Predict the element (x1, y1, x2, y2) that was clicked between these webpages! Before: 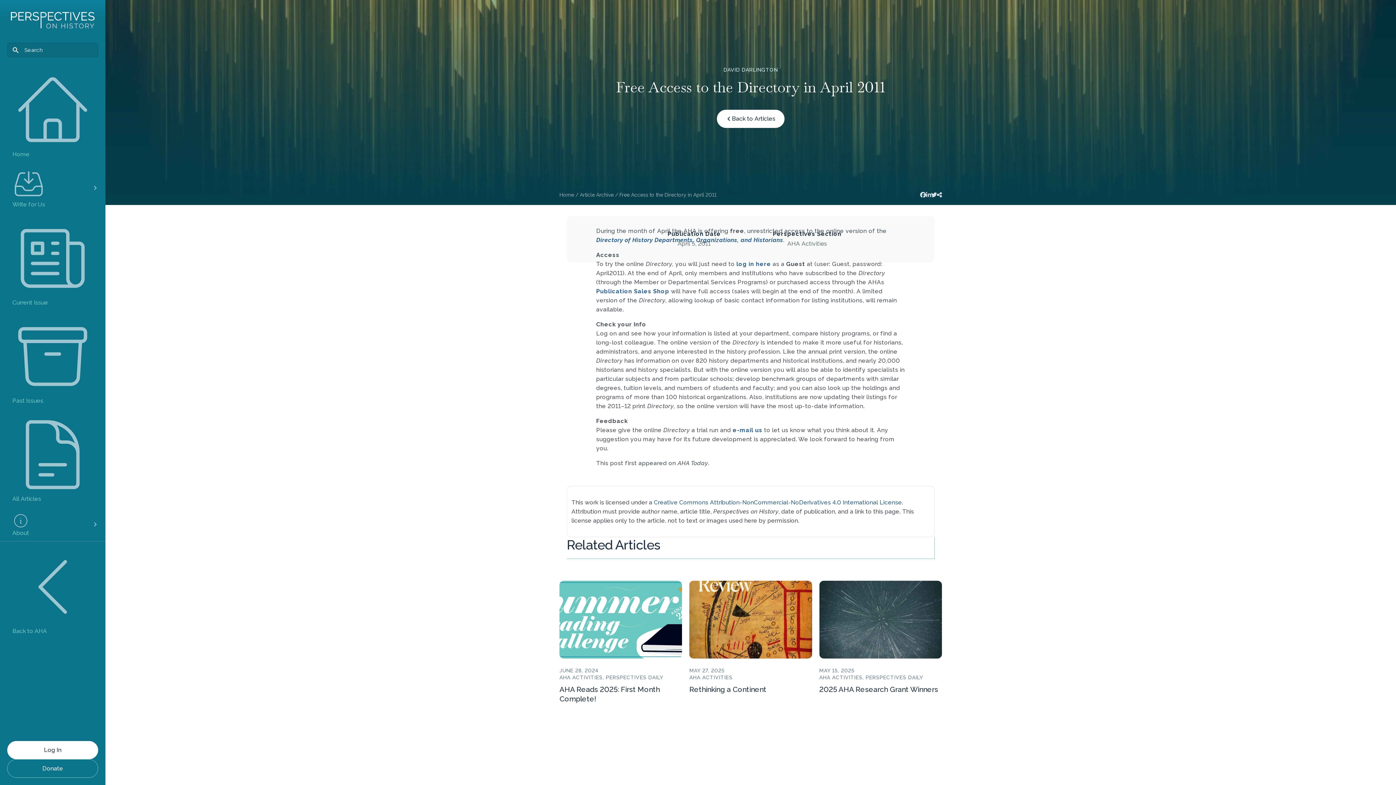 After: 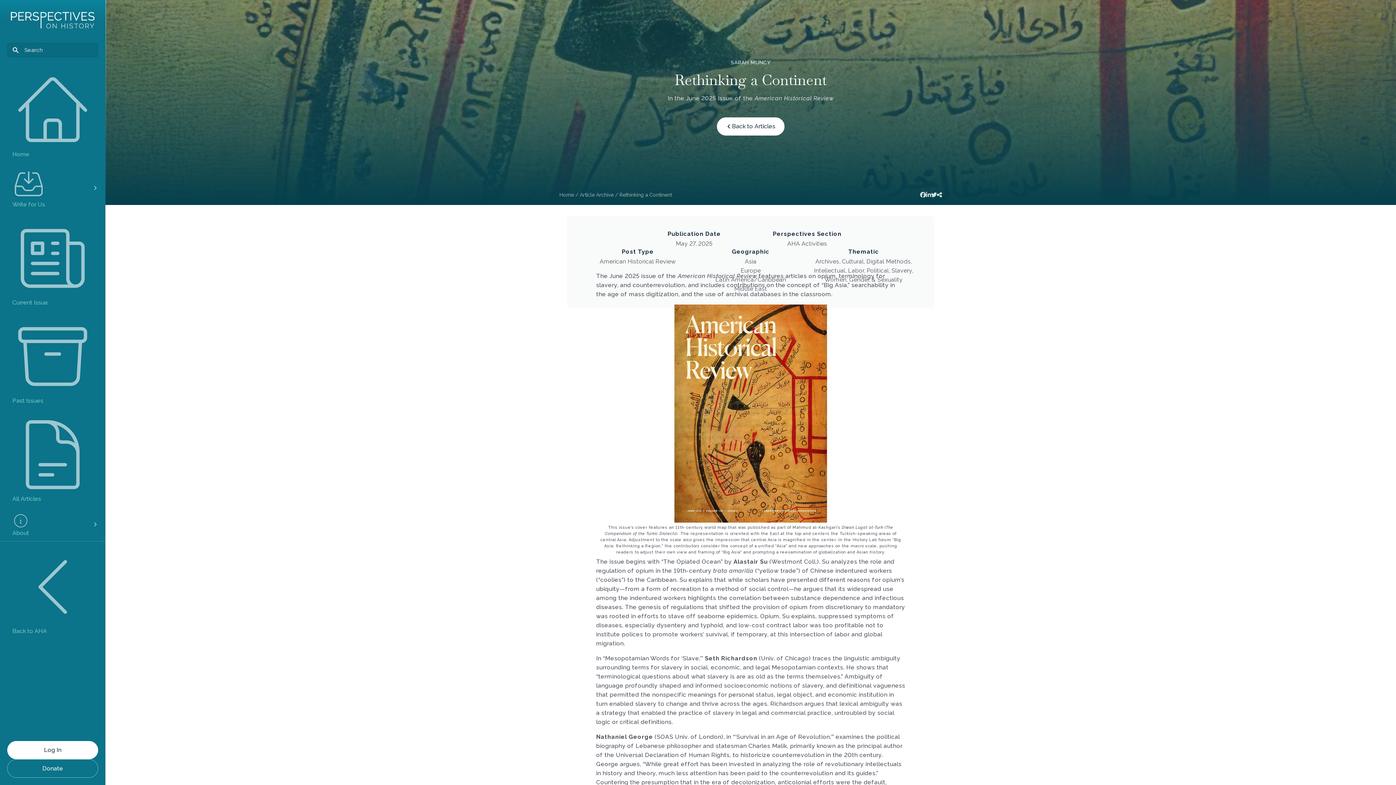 Action: label: Rethinking a Continent bbox: (689, 685, 766, 694)